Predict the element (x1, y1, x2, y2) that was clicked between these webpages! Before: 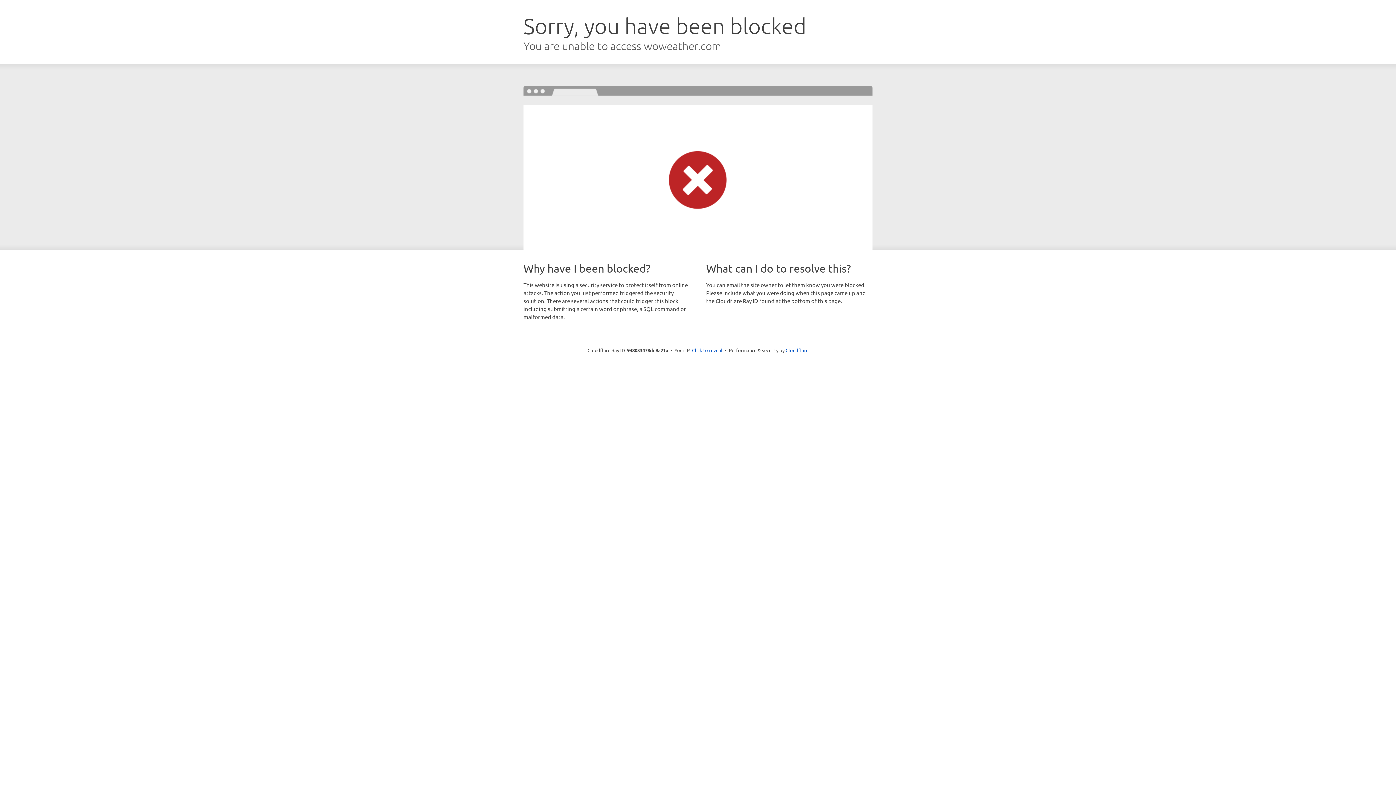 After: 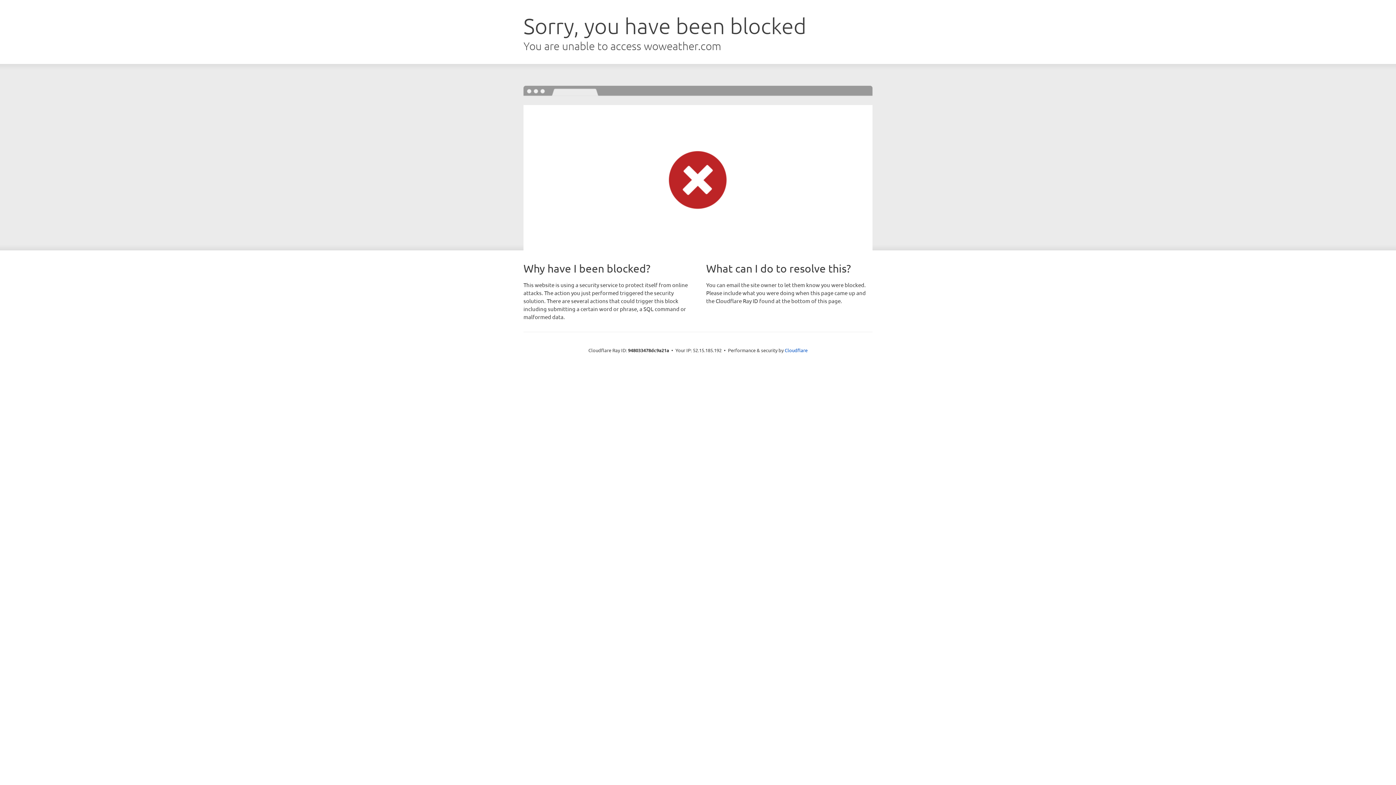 Action: label: Click to reveal bbox: (692, 346, 722, 353)